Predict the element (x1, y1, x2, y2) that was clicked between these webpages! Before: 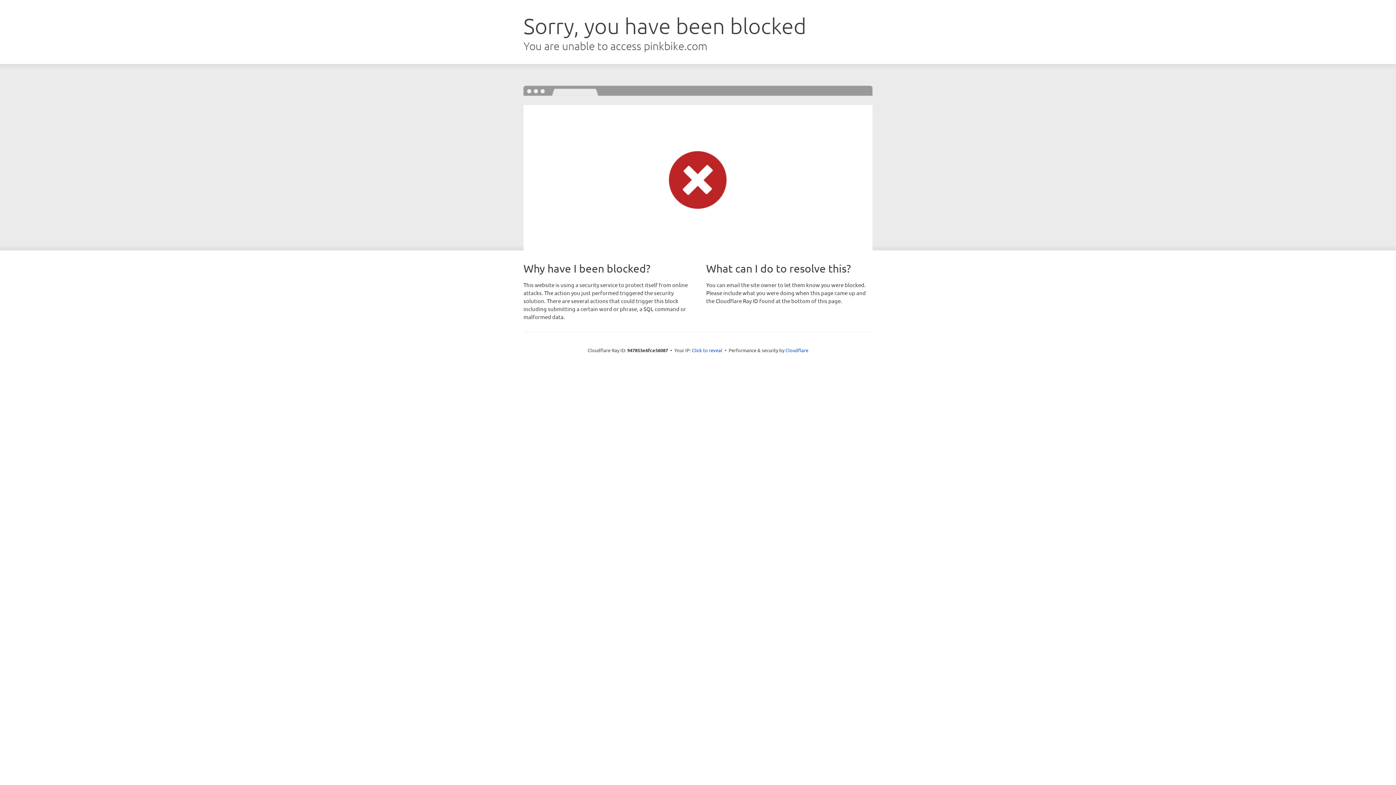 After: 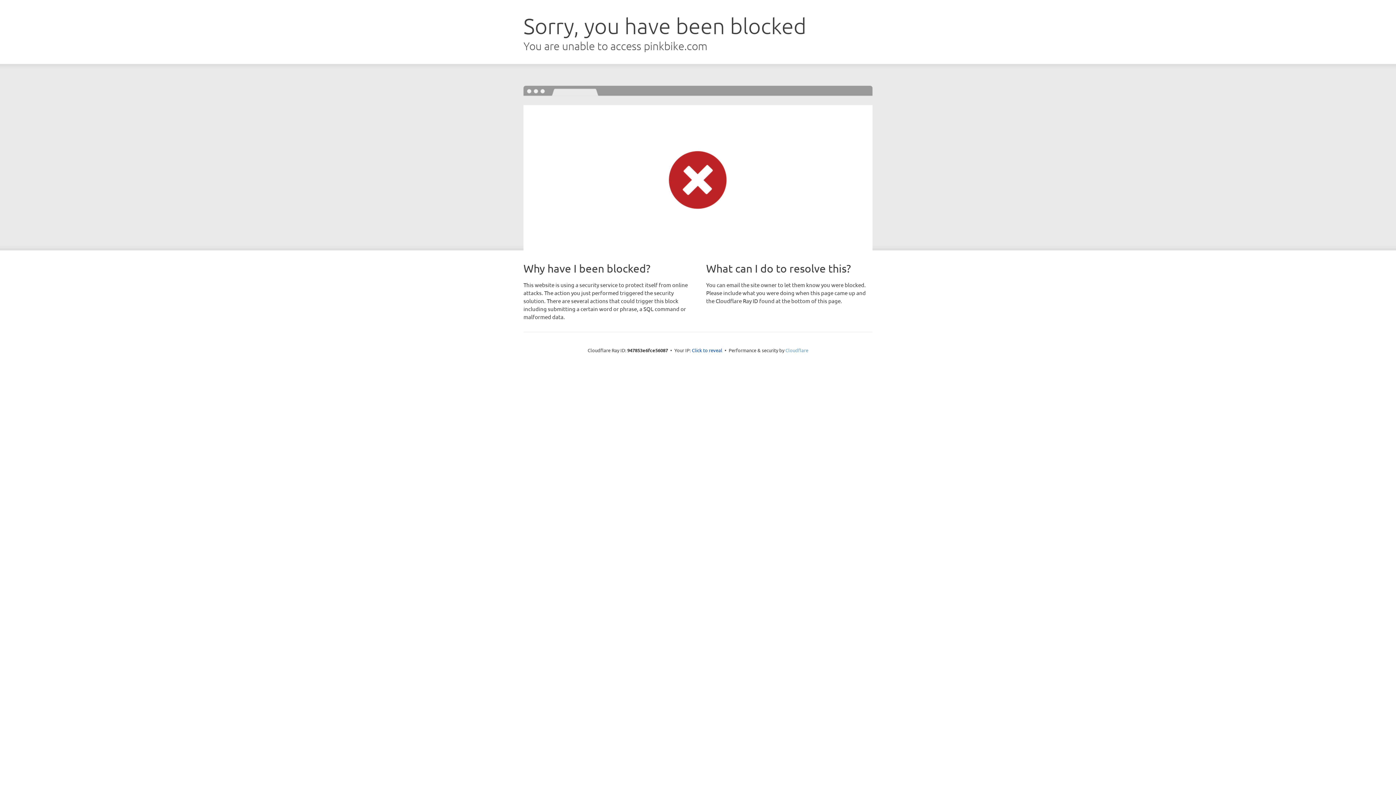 Action: label: Cloudflare bbox: (785, 347, 808, 353)